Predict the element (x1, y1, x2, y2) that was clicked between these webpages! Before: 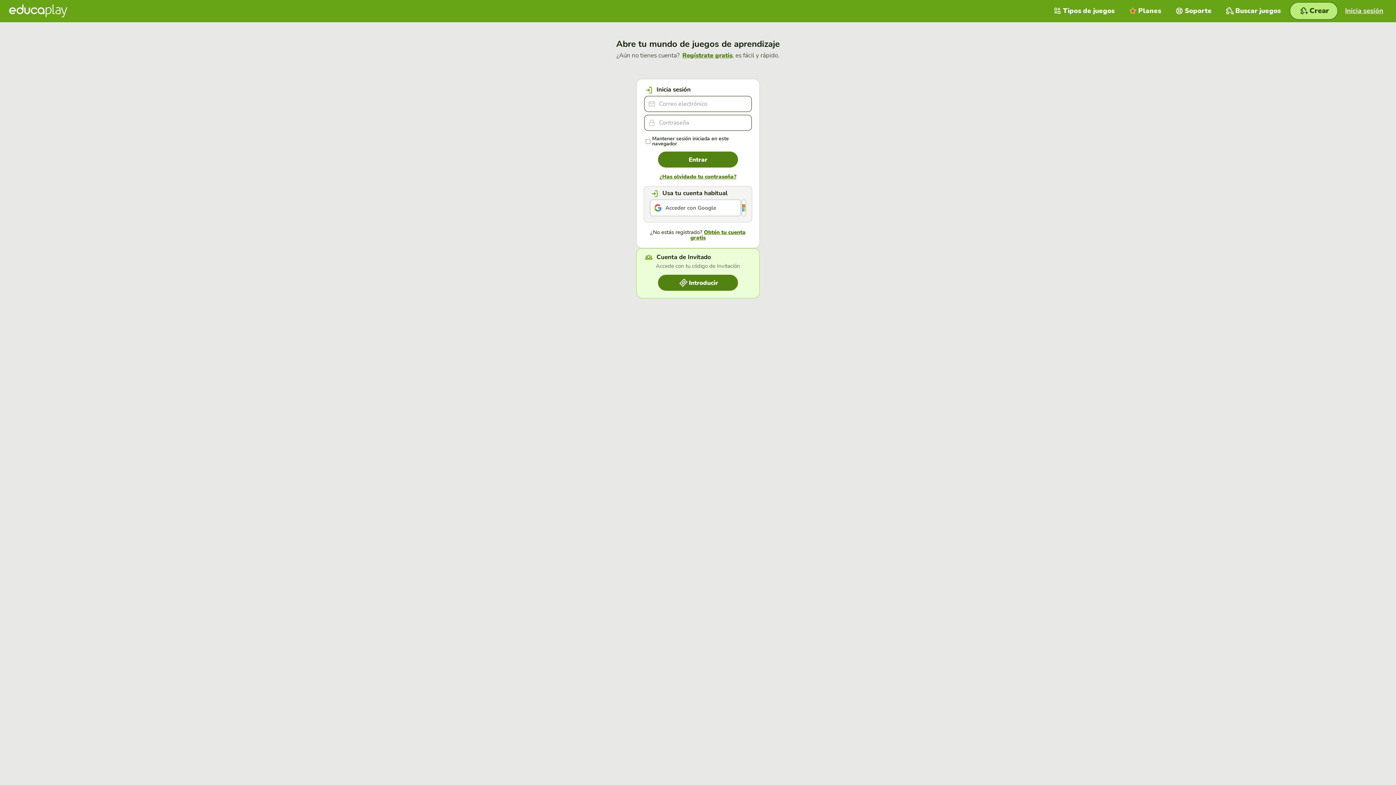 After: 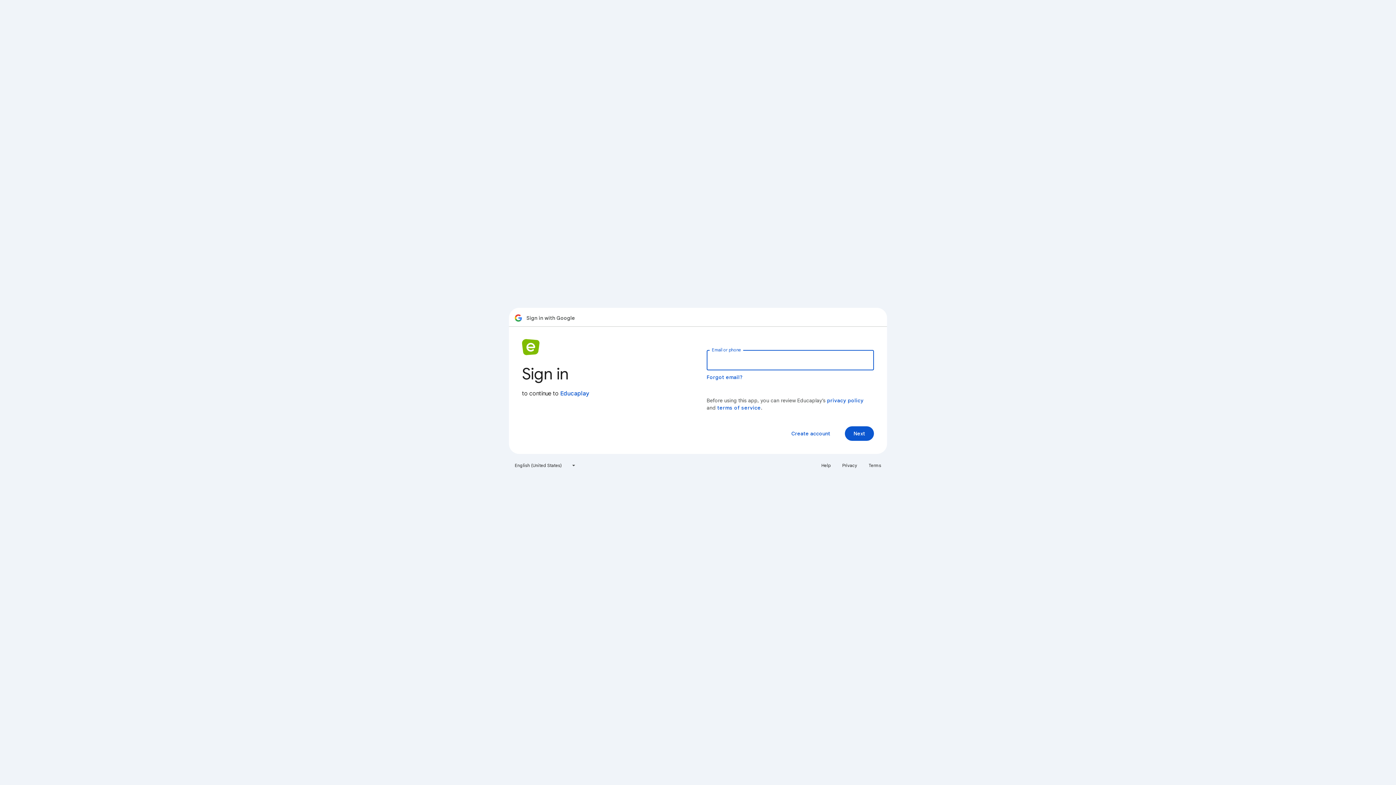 Action: bbox: (649, 199, 741, 216) label: Acceder con Google